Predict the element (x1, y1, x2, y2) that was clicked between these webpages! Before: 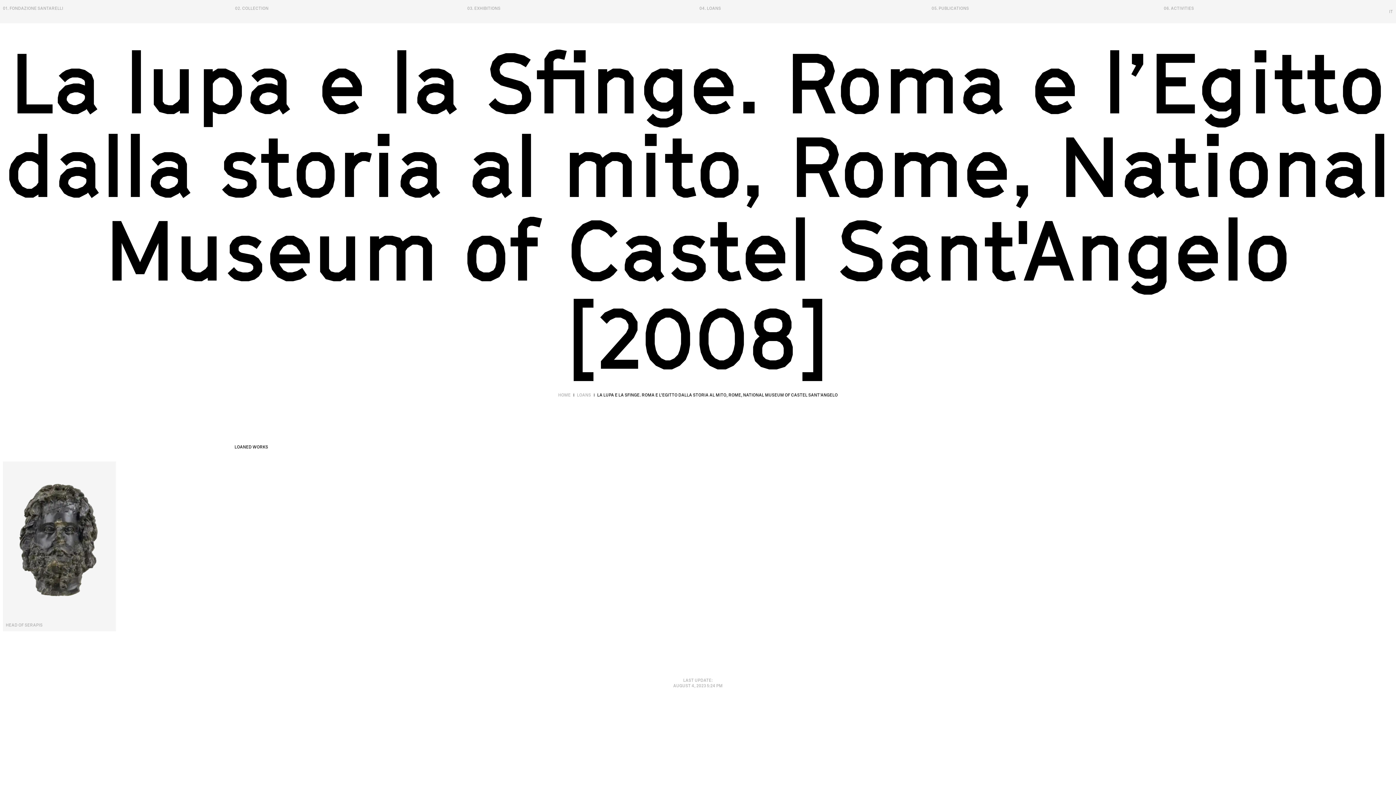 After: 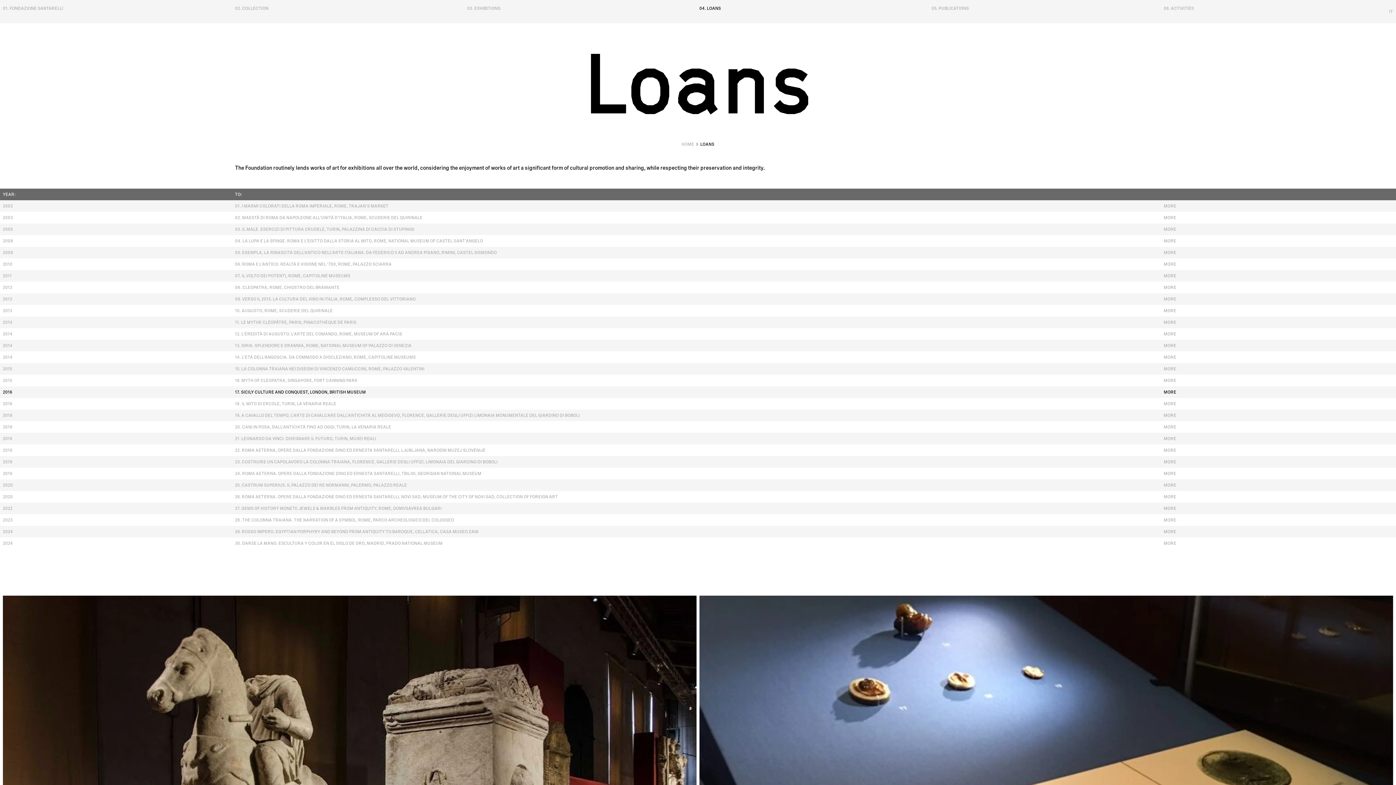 Action: label: LOANS bbox: (577, 393, 591, 397)